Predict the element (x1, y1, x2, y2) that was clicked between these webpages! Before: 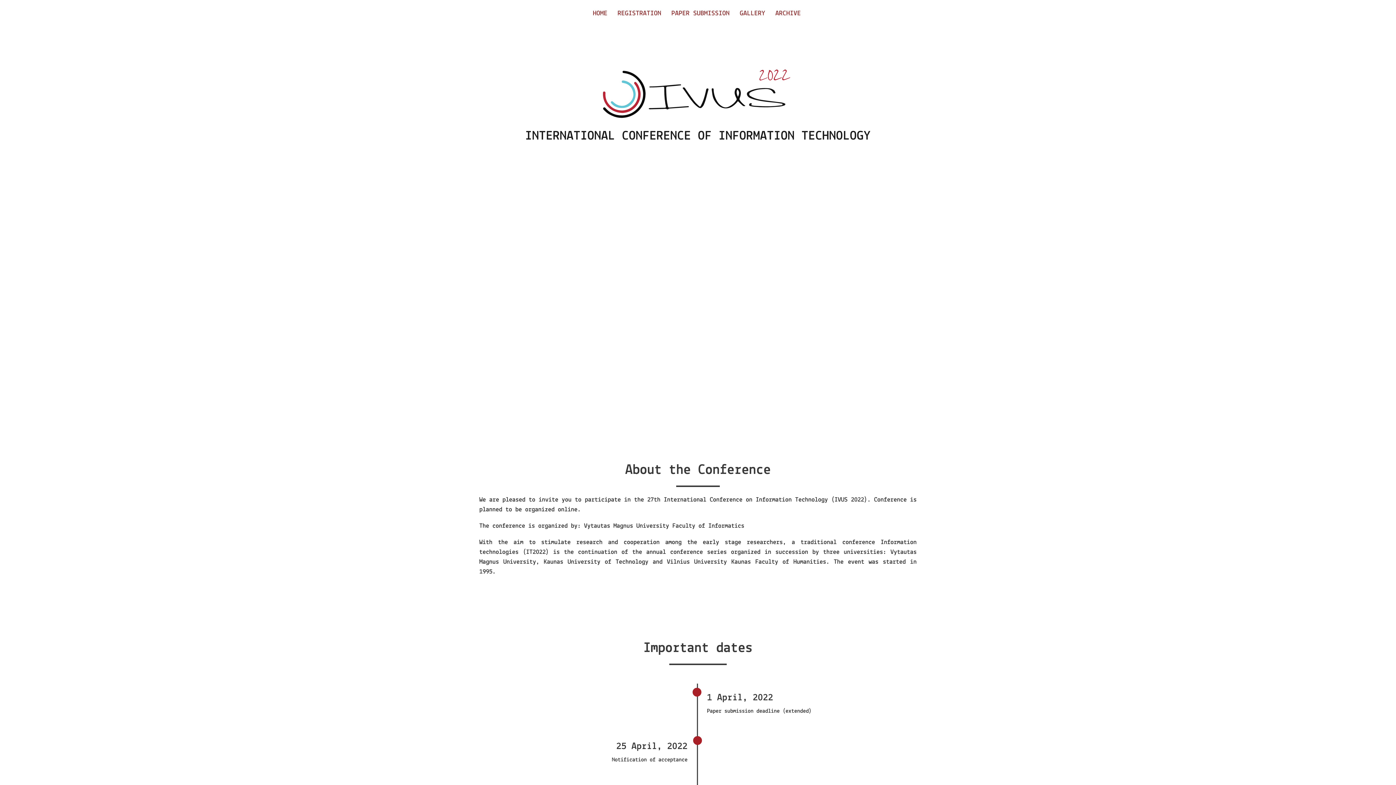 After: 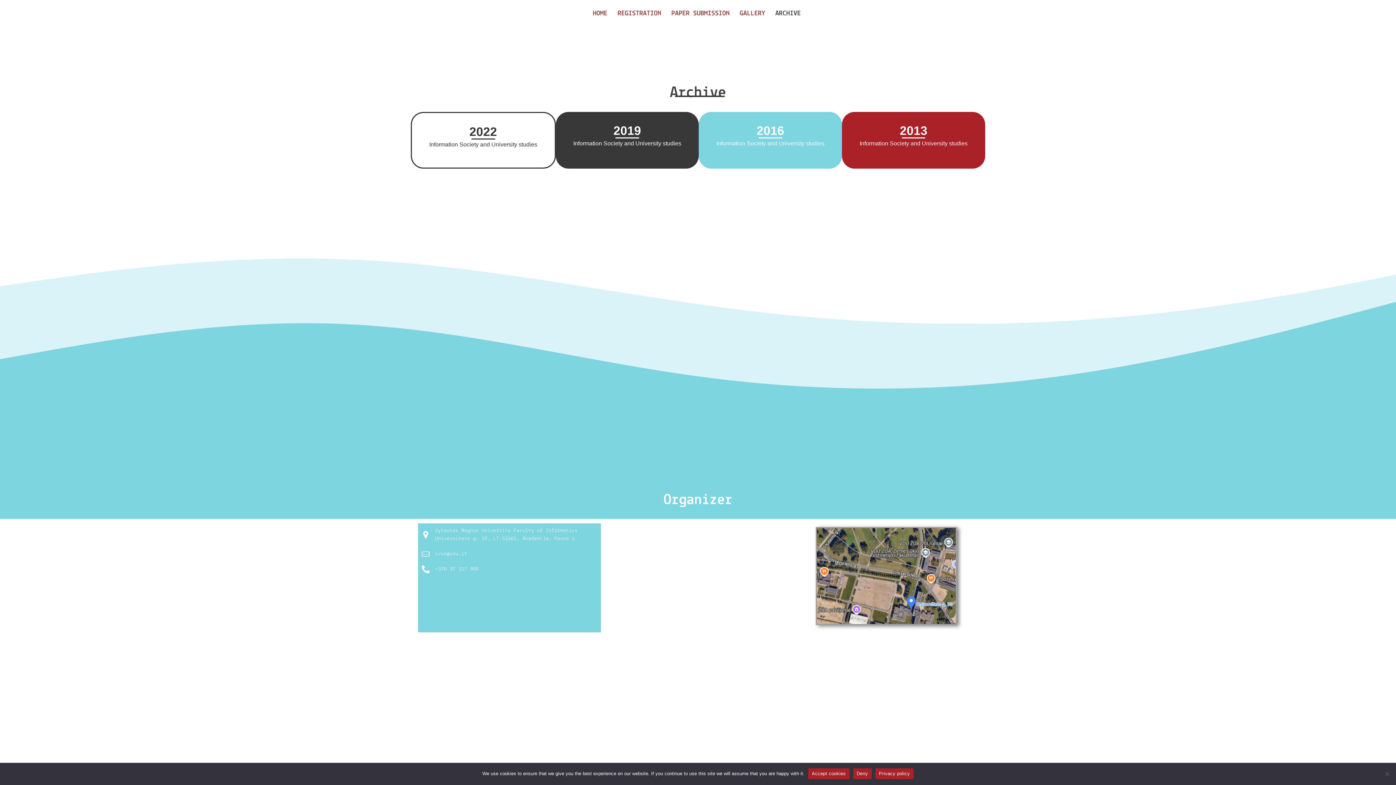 Action: label: ARCHIVE bbox: (774, 7, 802, 20)